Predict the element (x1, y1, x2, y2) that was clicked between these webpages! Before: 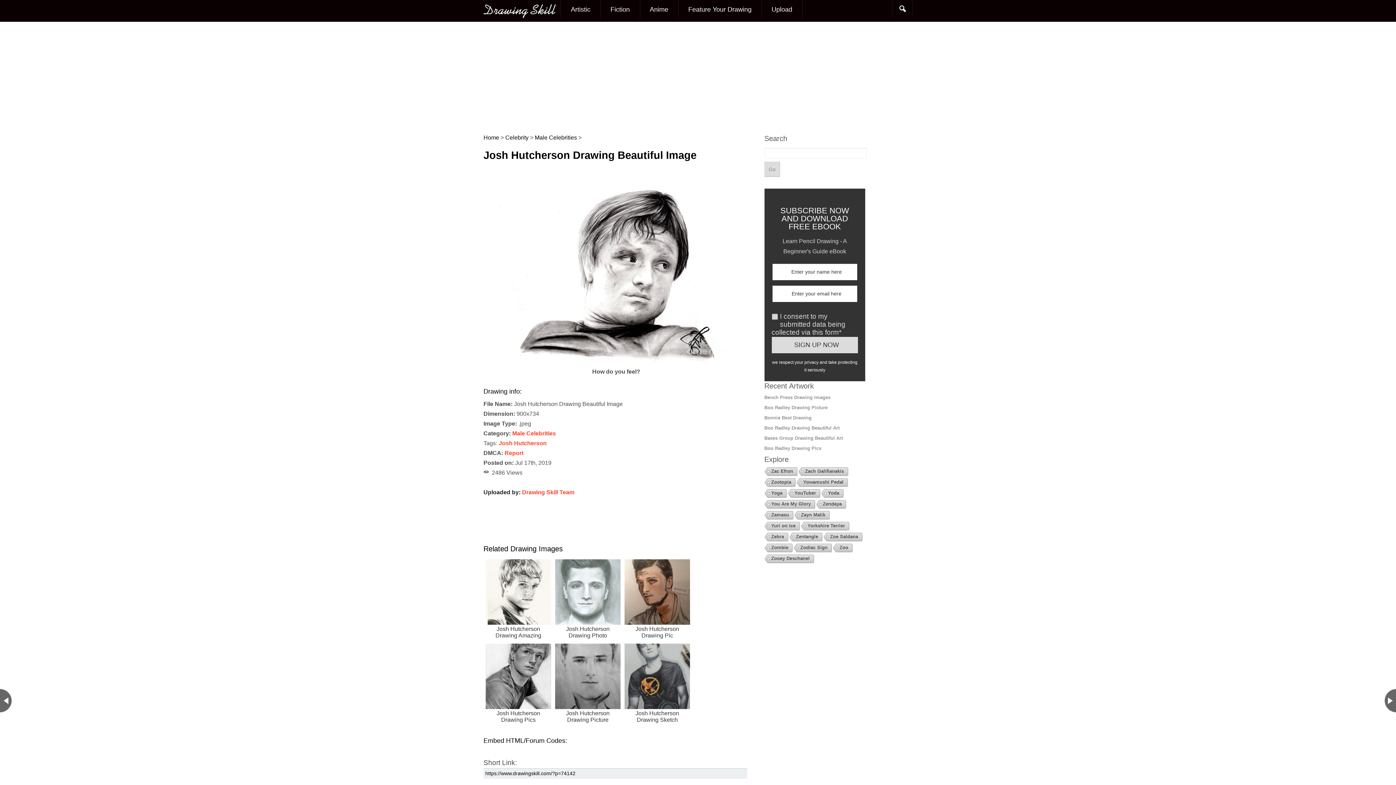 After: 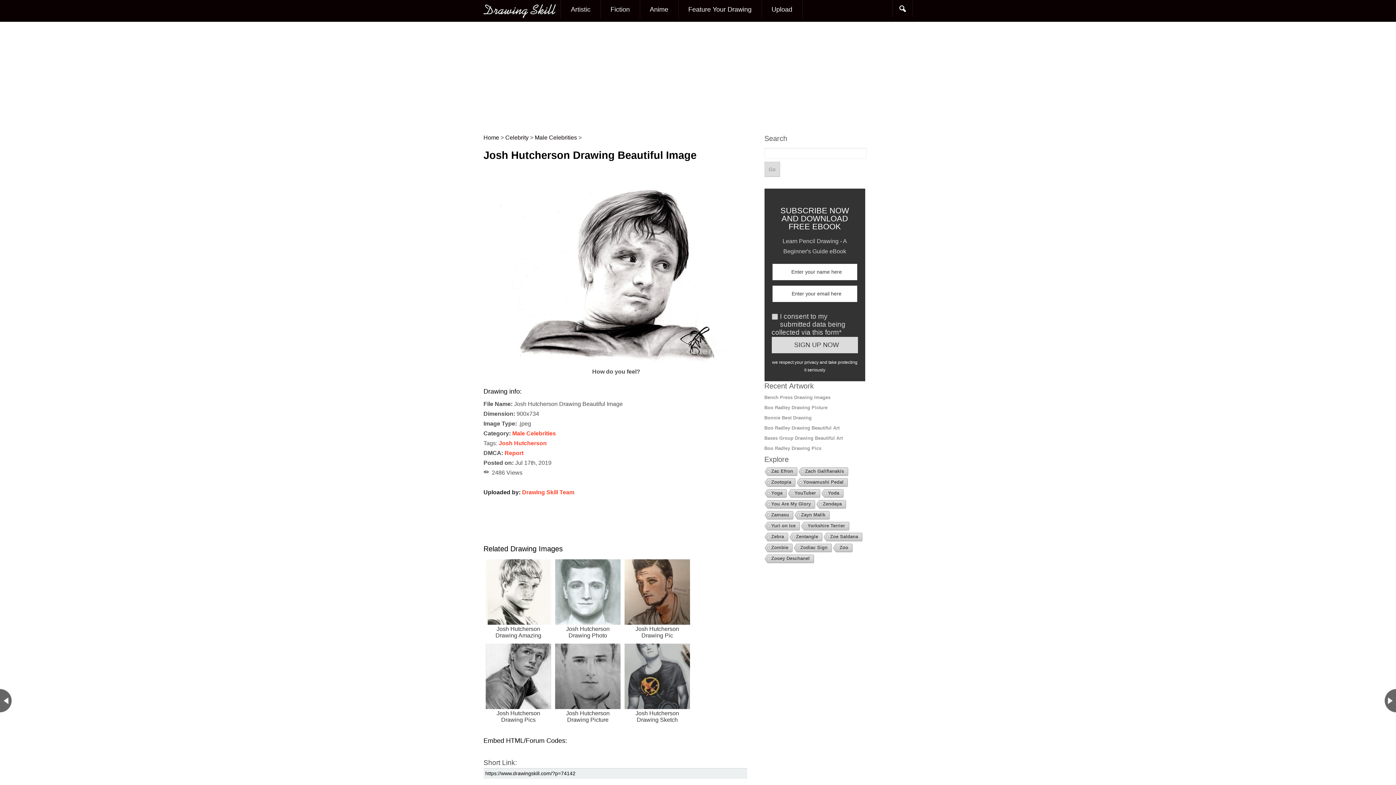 Action: bbox: (892, 0, 912, 9)